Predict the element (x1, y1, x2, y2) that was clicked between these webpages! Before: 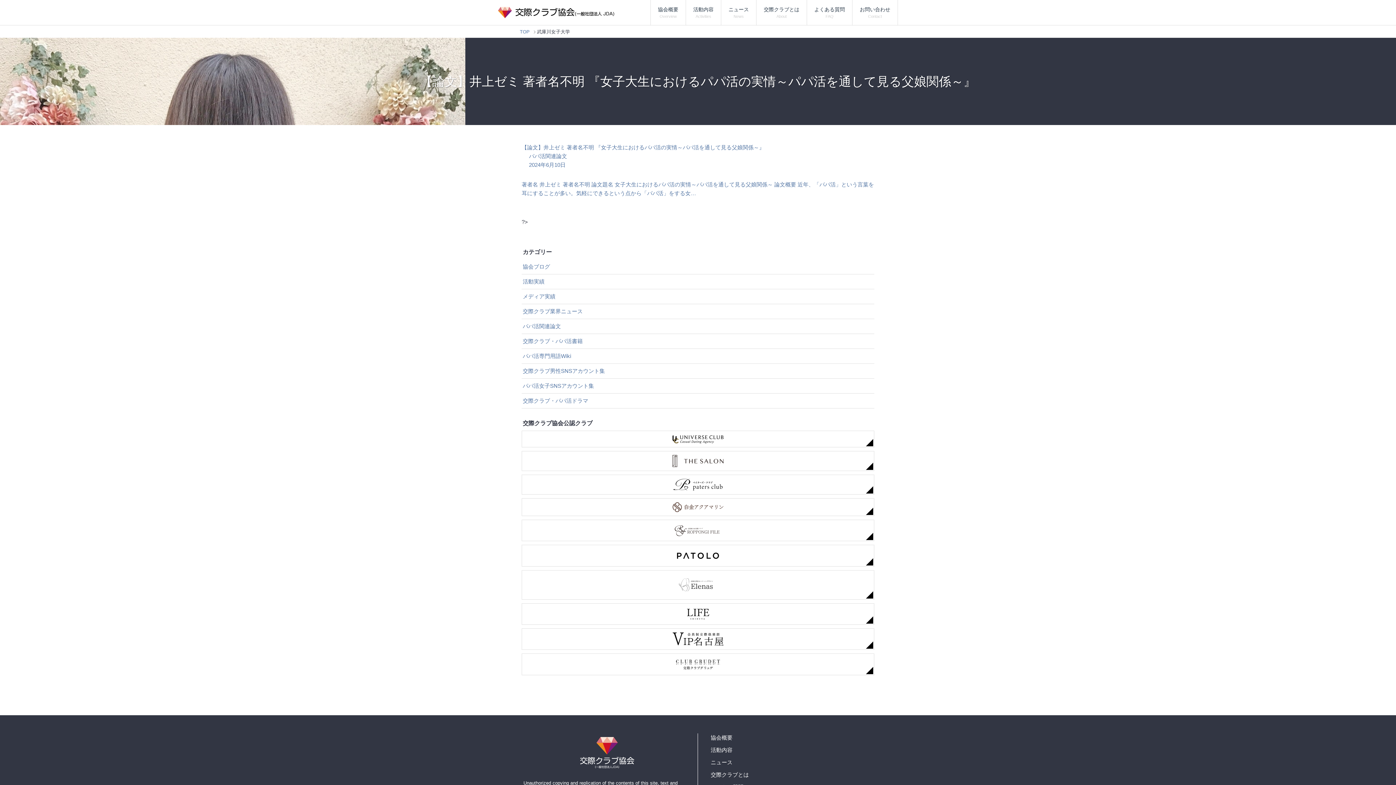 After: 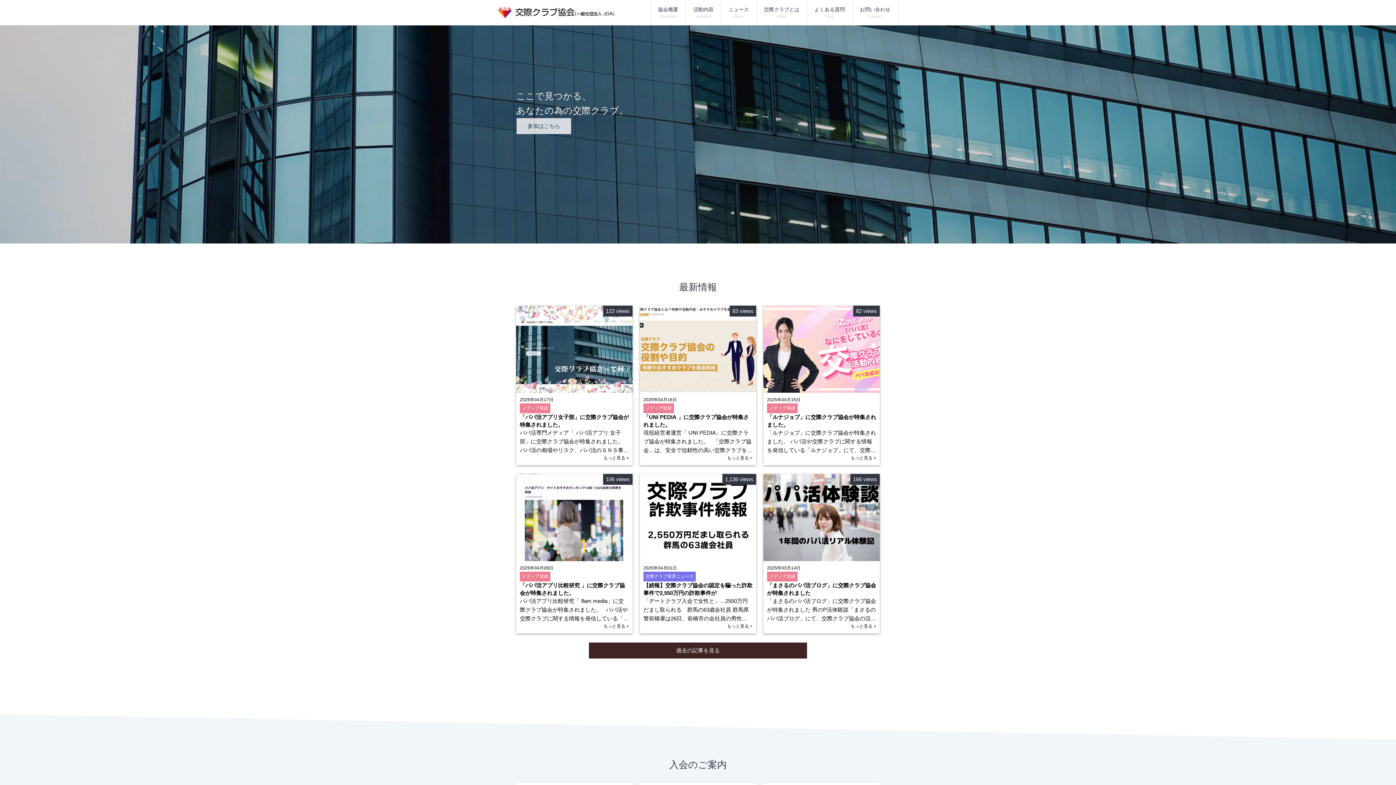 Action: bbox: (498, 8, 614, 15)